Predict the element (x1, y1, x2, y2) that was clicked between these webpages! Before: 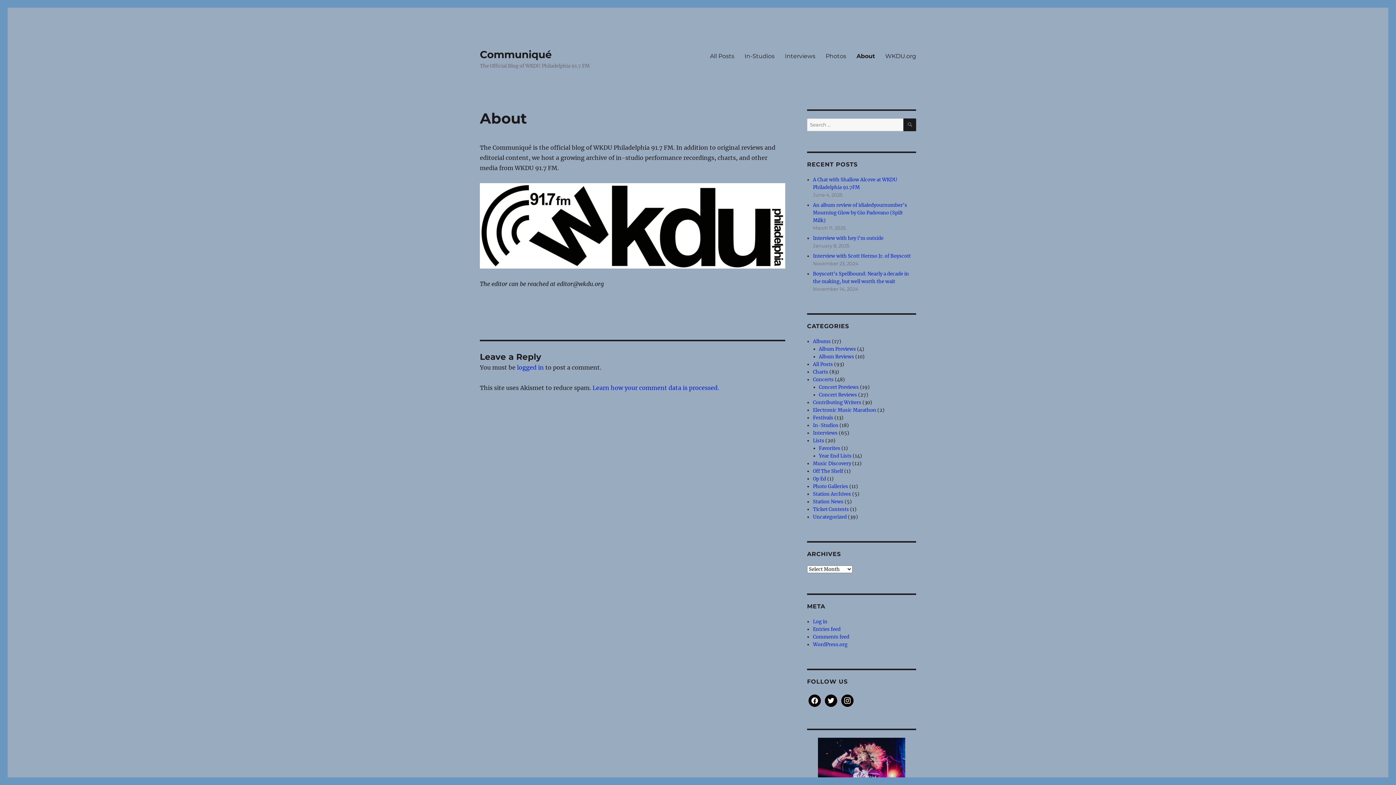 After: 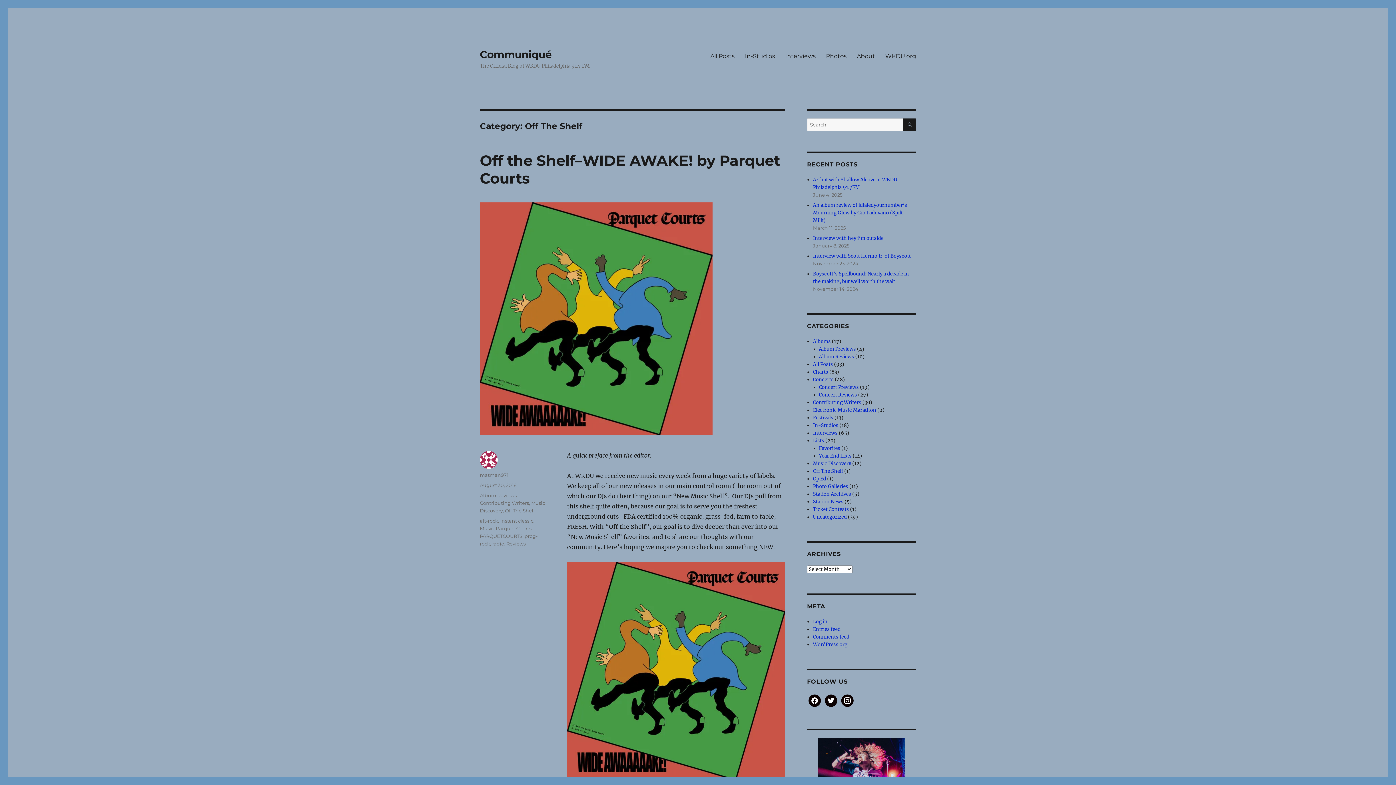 Action: label: Off The Shelf bbox: (813, 468, 843, 474)